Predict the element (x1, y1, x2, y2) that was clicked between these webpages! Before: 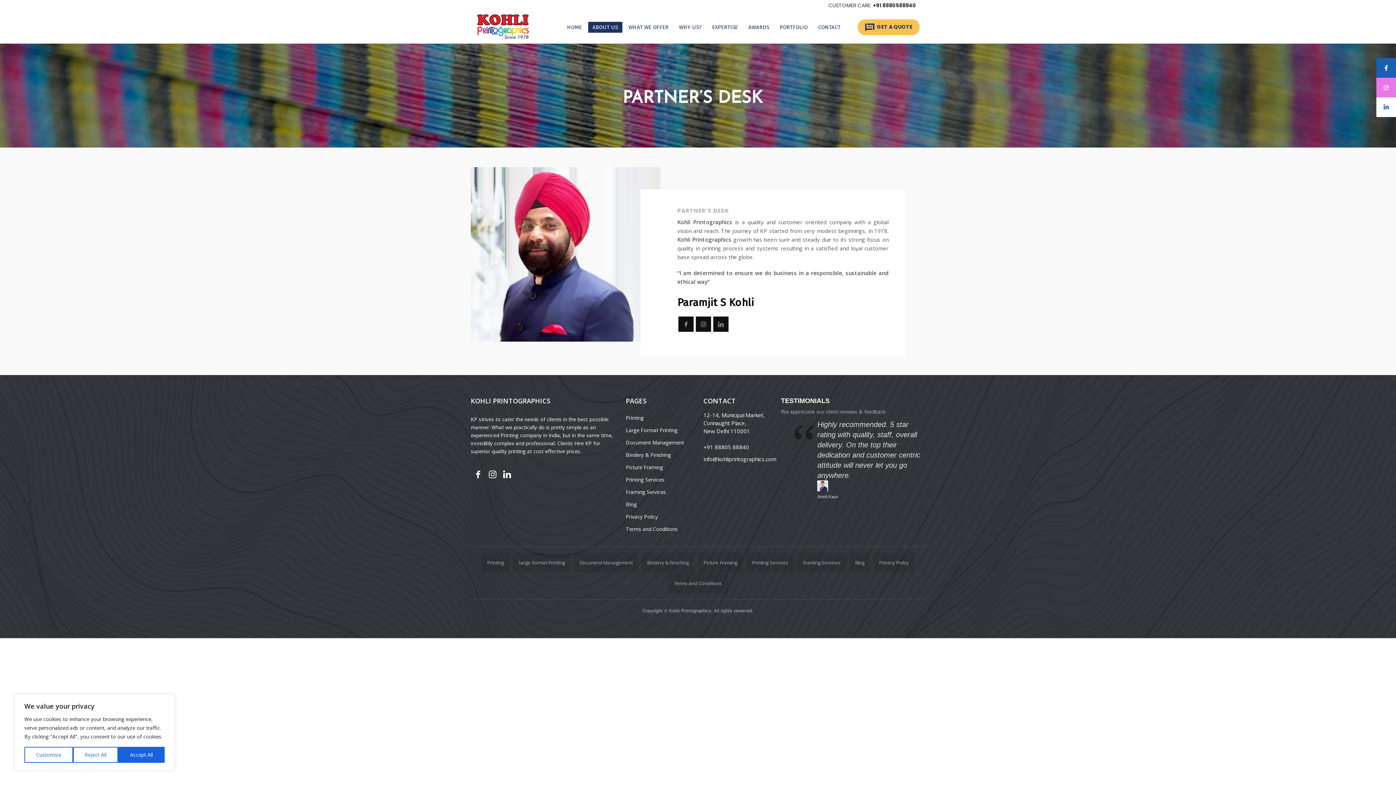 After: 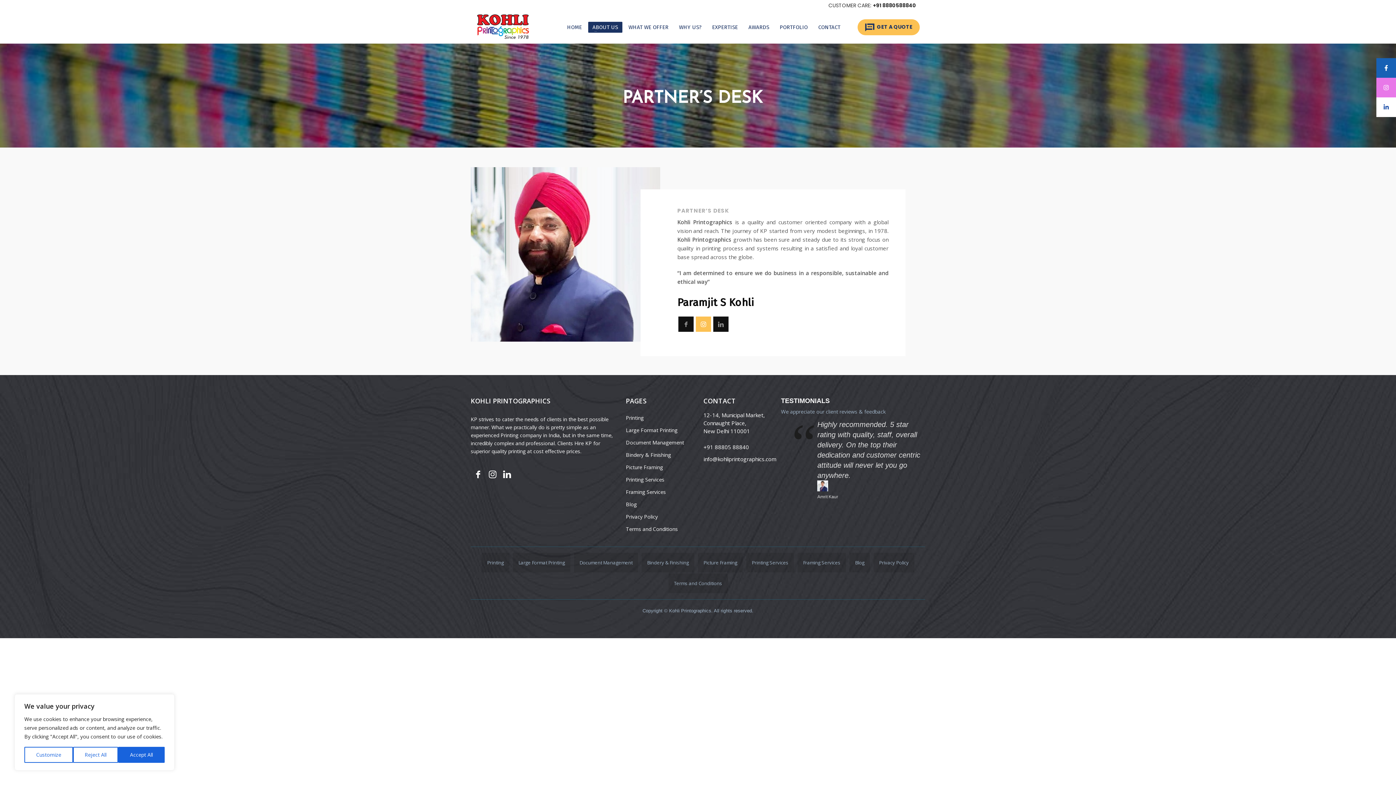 Action: bbox: (696, 316, 711, 332)